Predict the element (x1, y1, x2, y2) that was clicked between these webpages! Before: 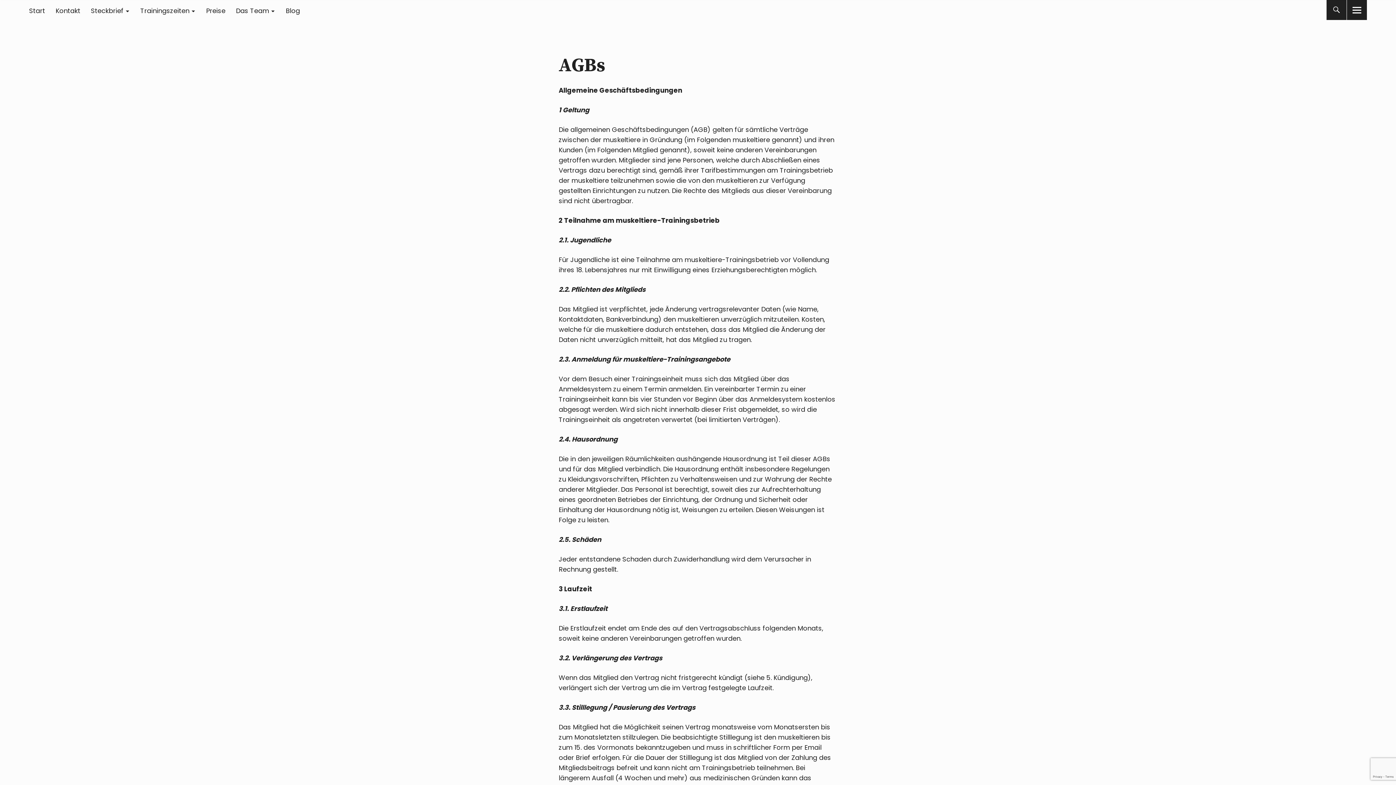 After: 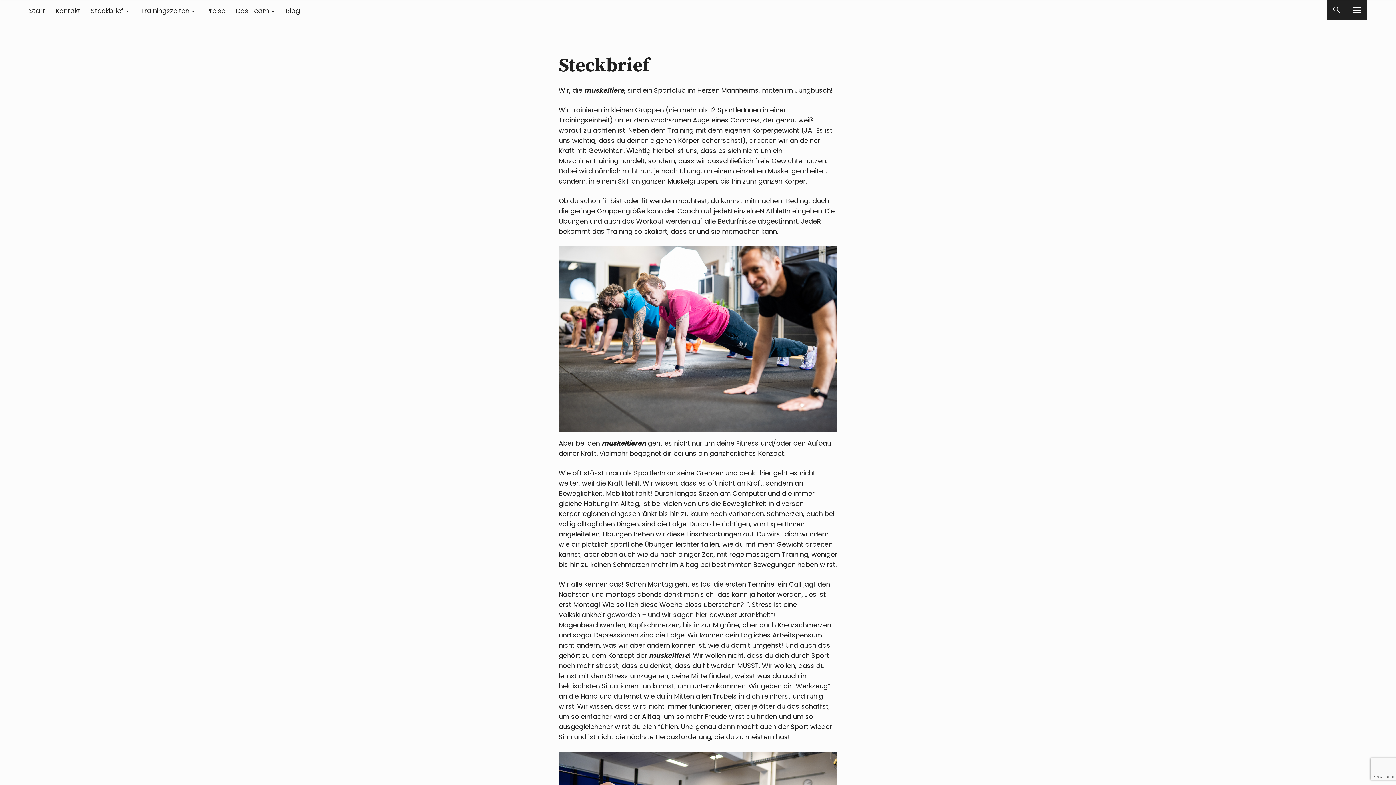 Action: bbox: (90, 6, 129, 15) label: Steckbrief